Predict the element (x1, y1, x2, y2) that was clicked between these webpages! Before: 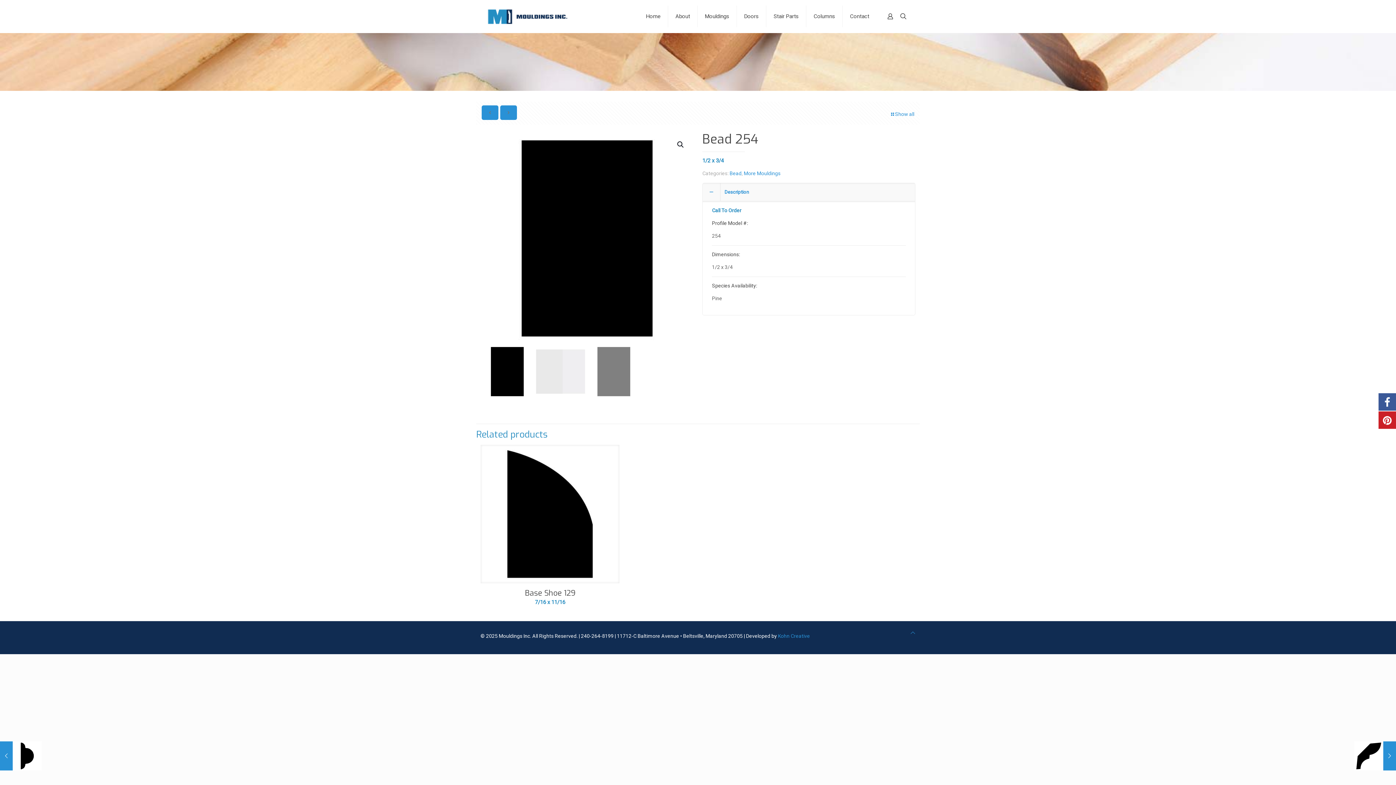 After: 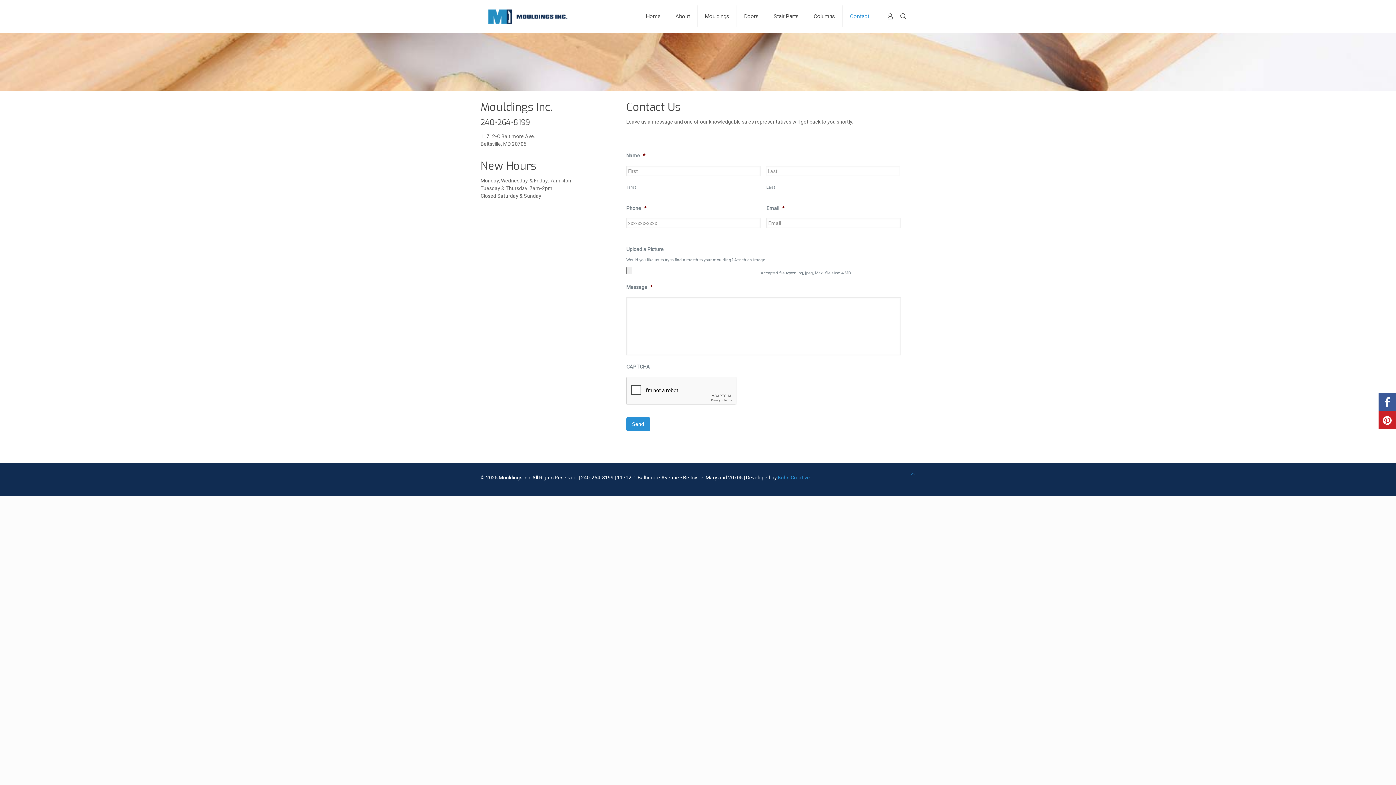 Action: bbox: (842, 0, 876, 32) label: Contact